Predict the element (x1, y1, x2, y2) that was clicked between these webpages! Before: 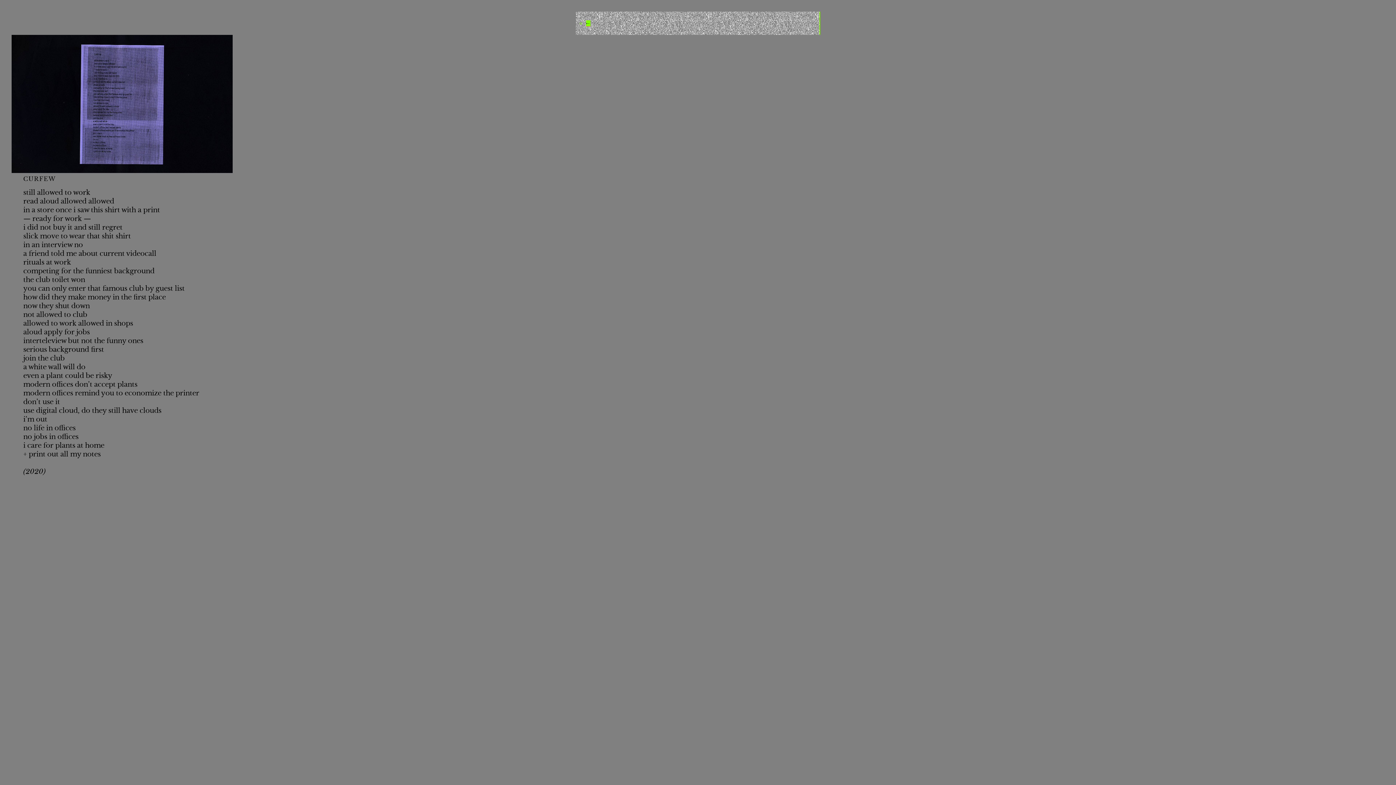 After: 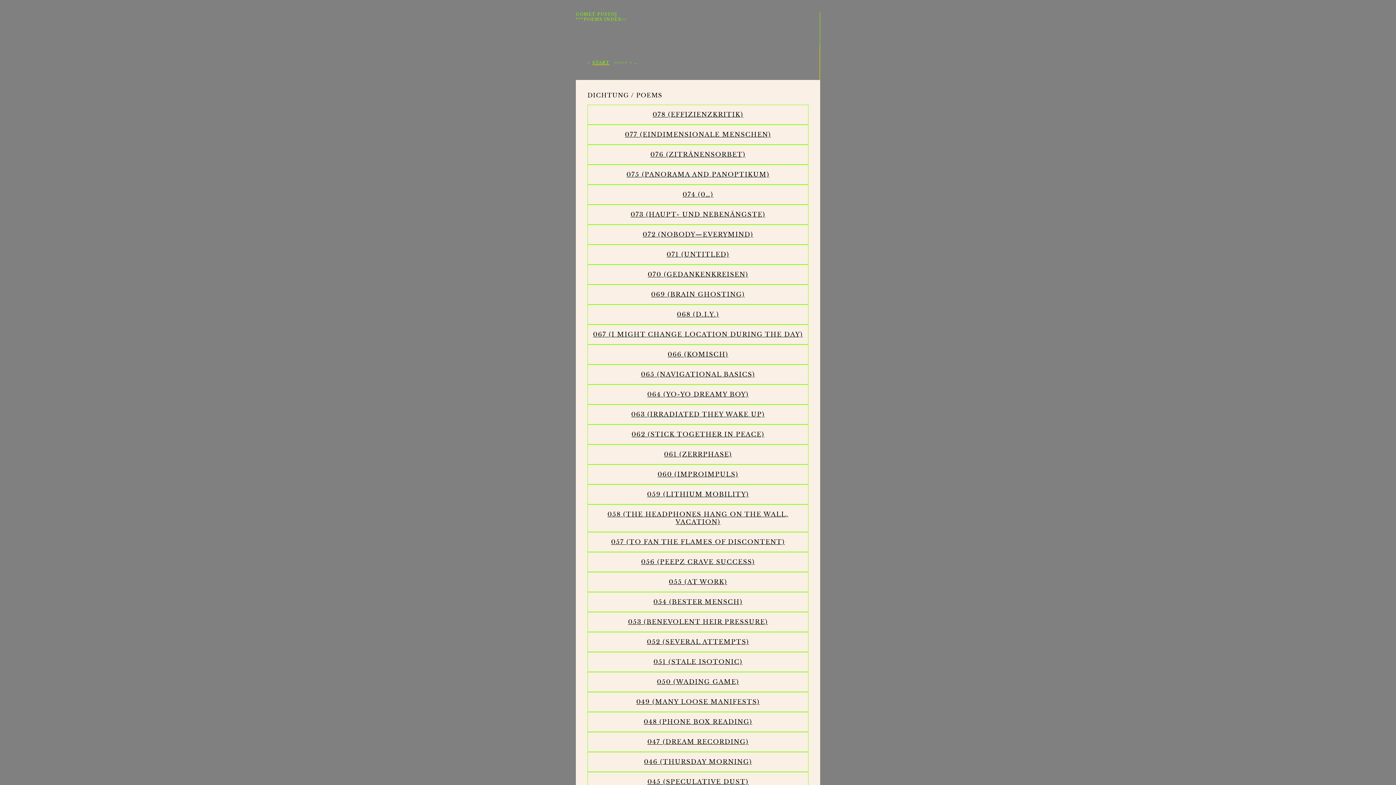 Action: bbox: (586, 20, 590, 26) label: ←